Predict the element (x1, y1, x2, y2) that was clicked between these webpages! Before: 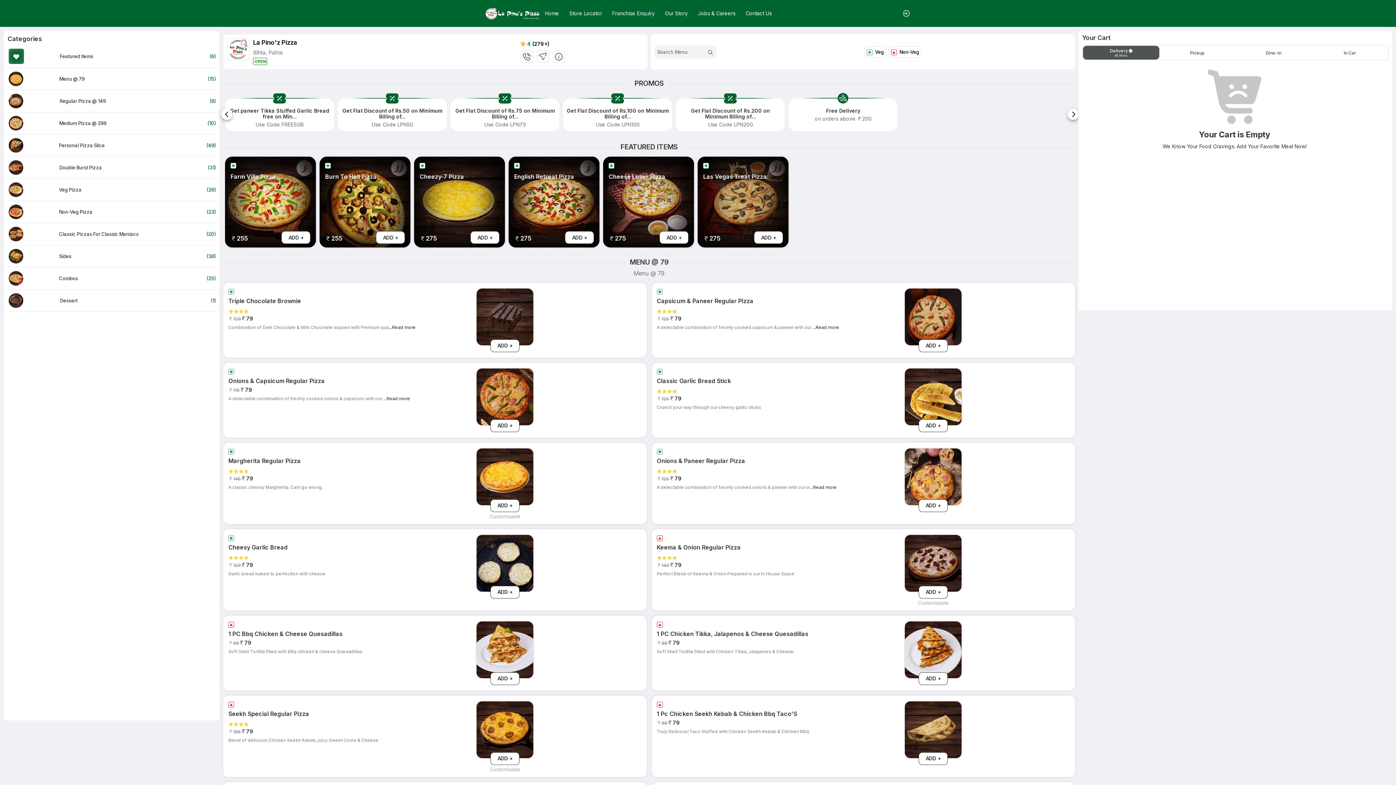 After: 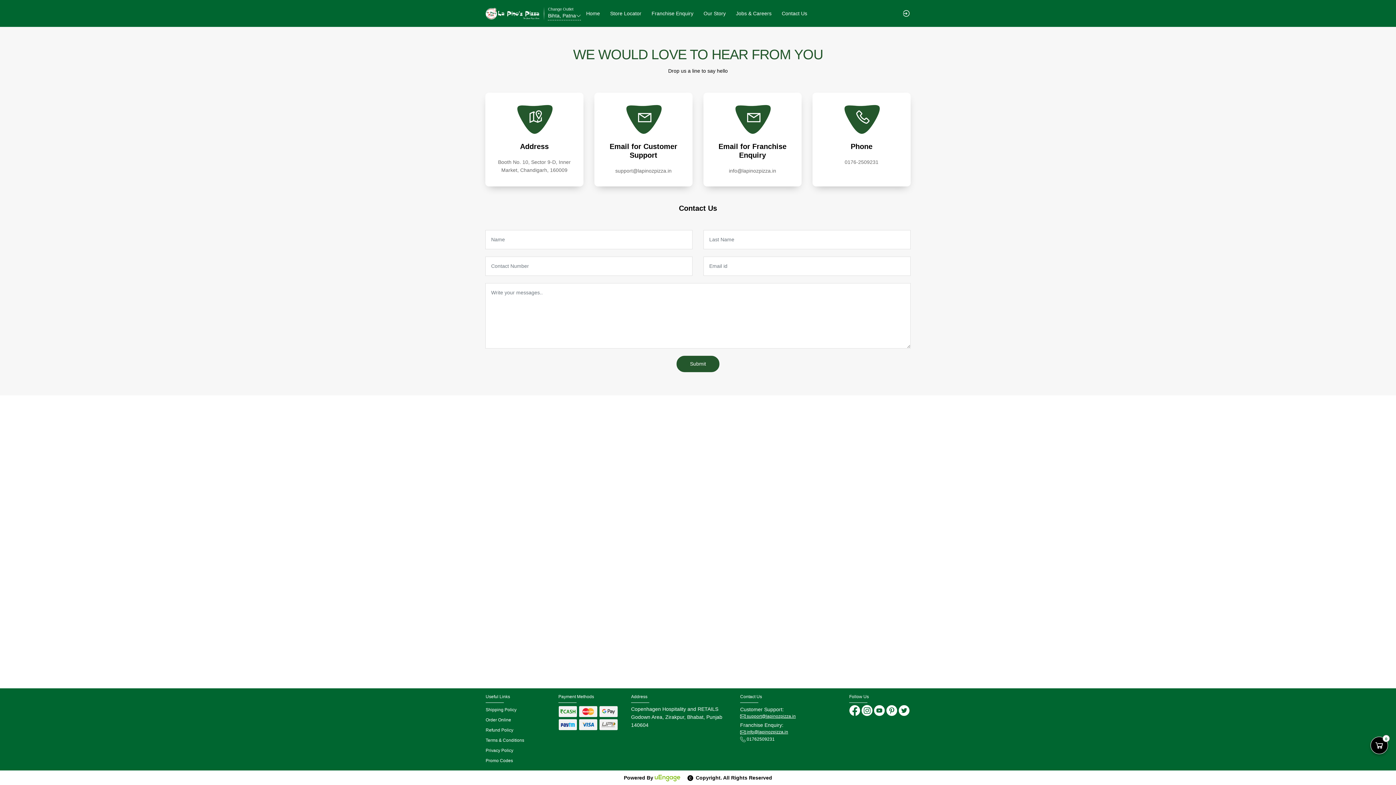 Action: bbox: (745, 9, 772, 17) label: Contact Us